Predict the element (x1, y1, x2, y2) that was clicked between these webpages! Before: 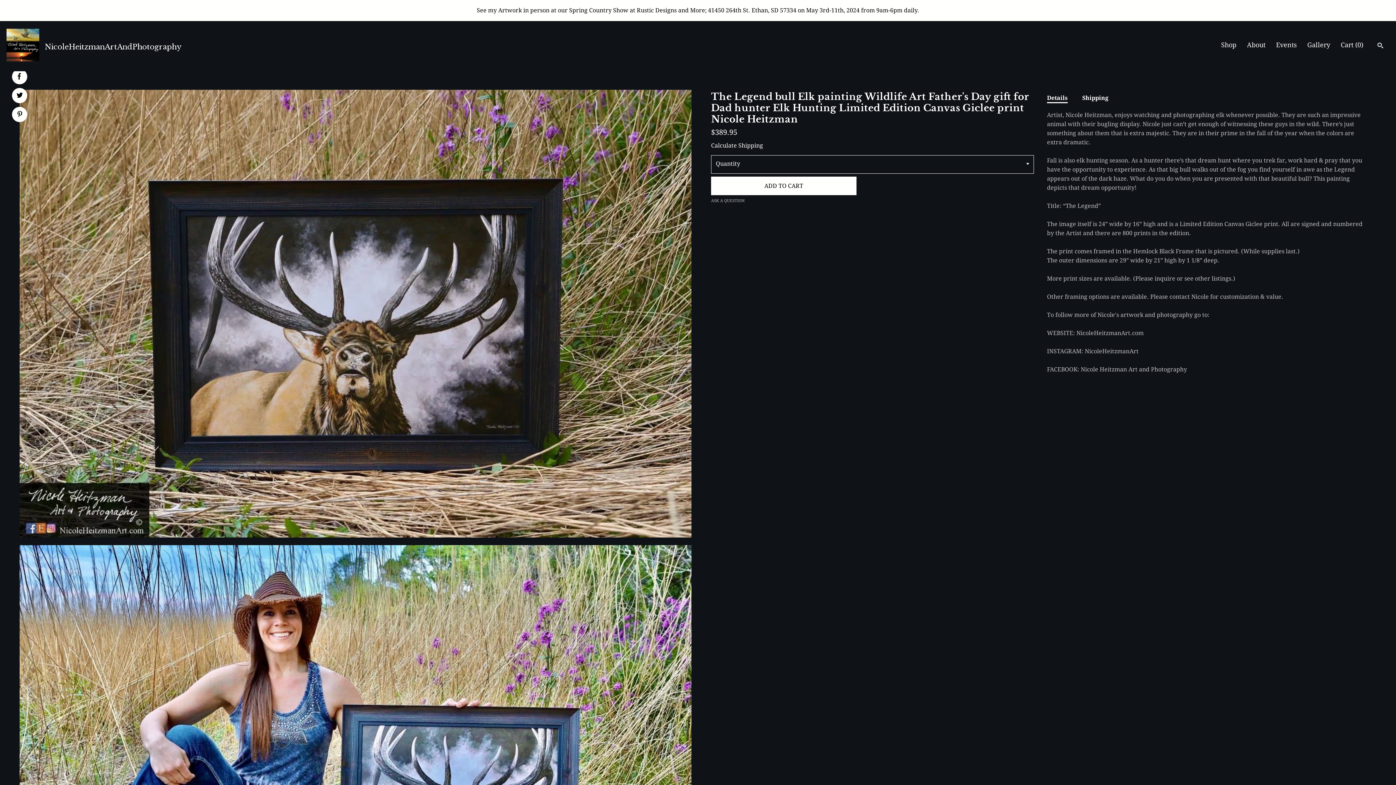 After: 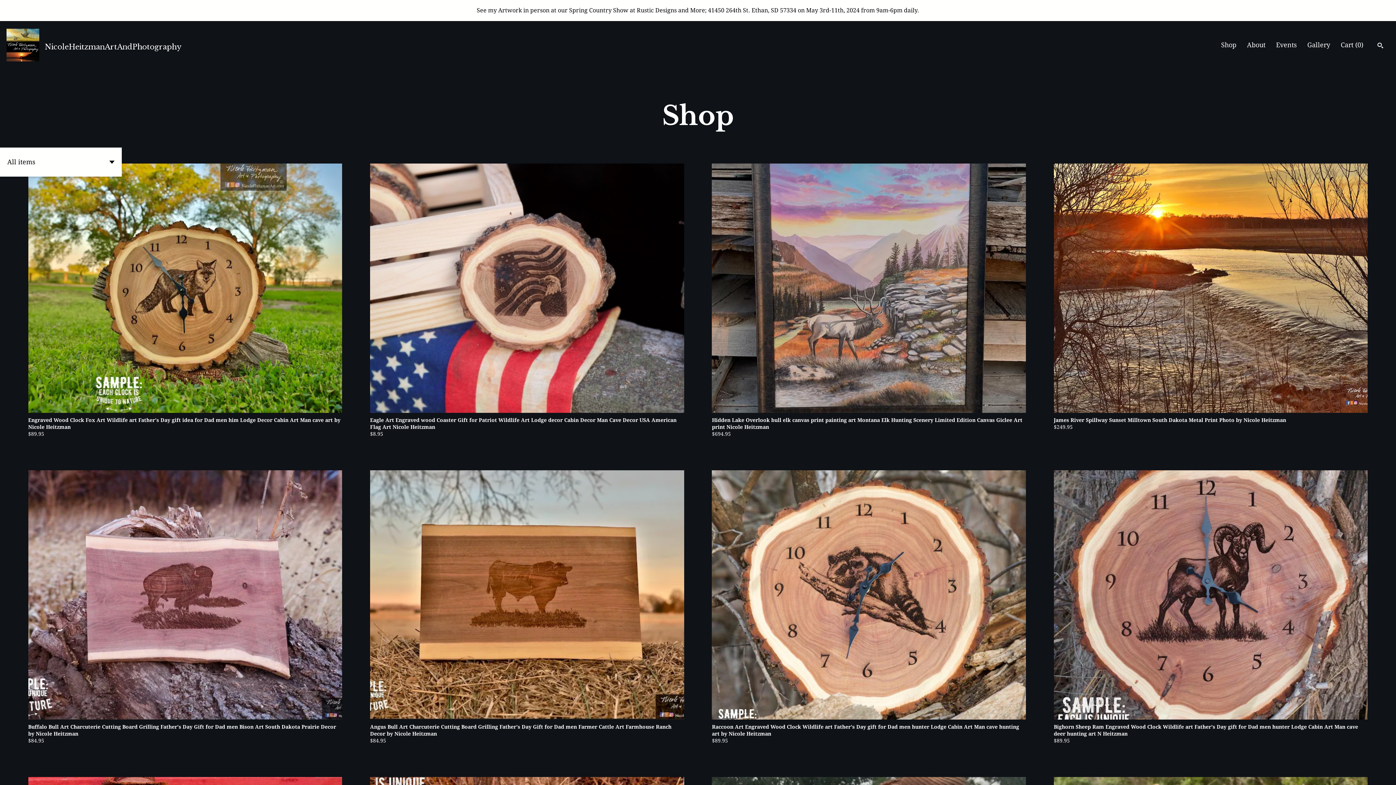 Action: bbox: (1221, 41, 1236, 48) label: Shop